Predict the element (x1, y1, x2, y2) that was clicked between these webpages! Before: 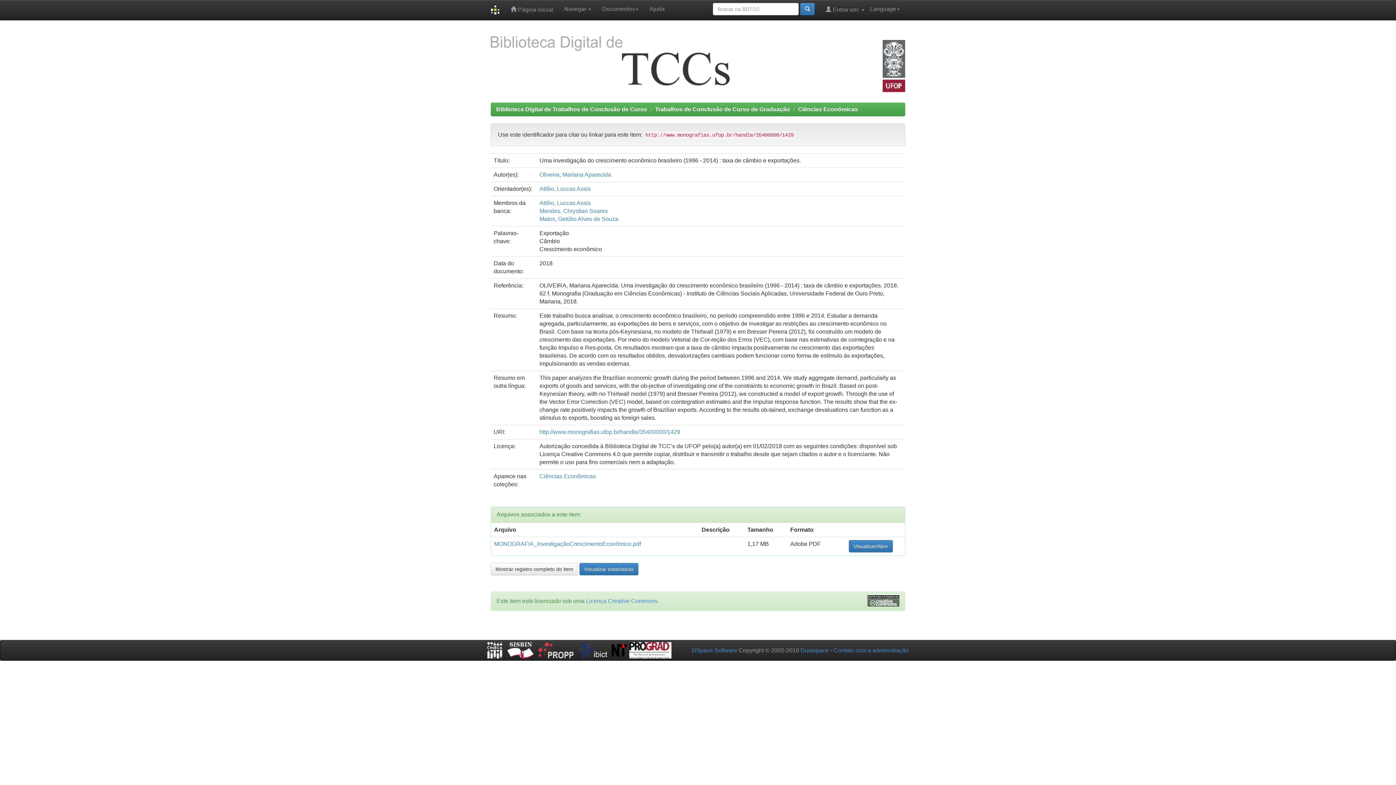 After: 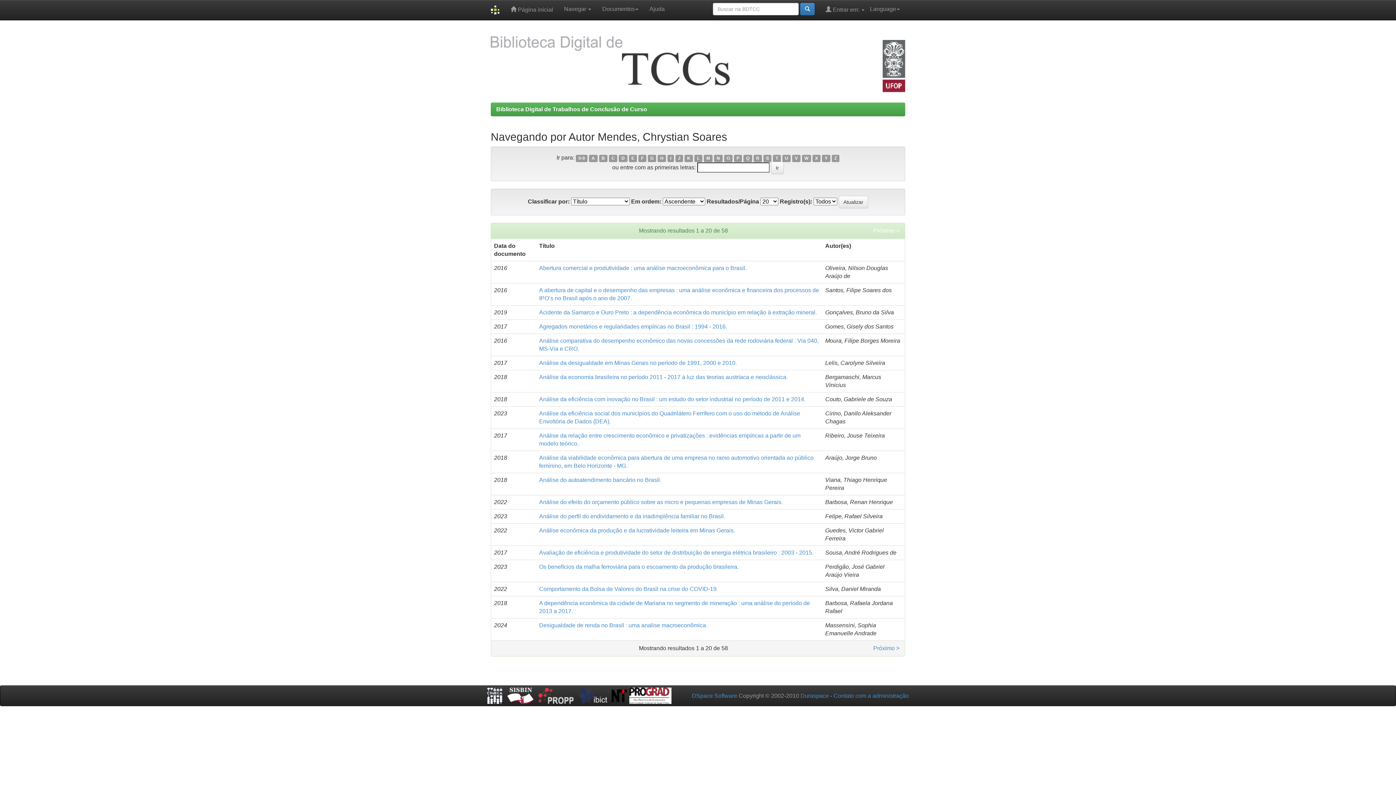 Action: bbox: (539, 208, 608, 214) label: Mendes, Chrystian Soares